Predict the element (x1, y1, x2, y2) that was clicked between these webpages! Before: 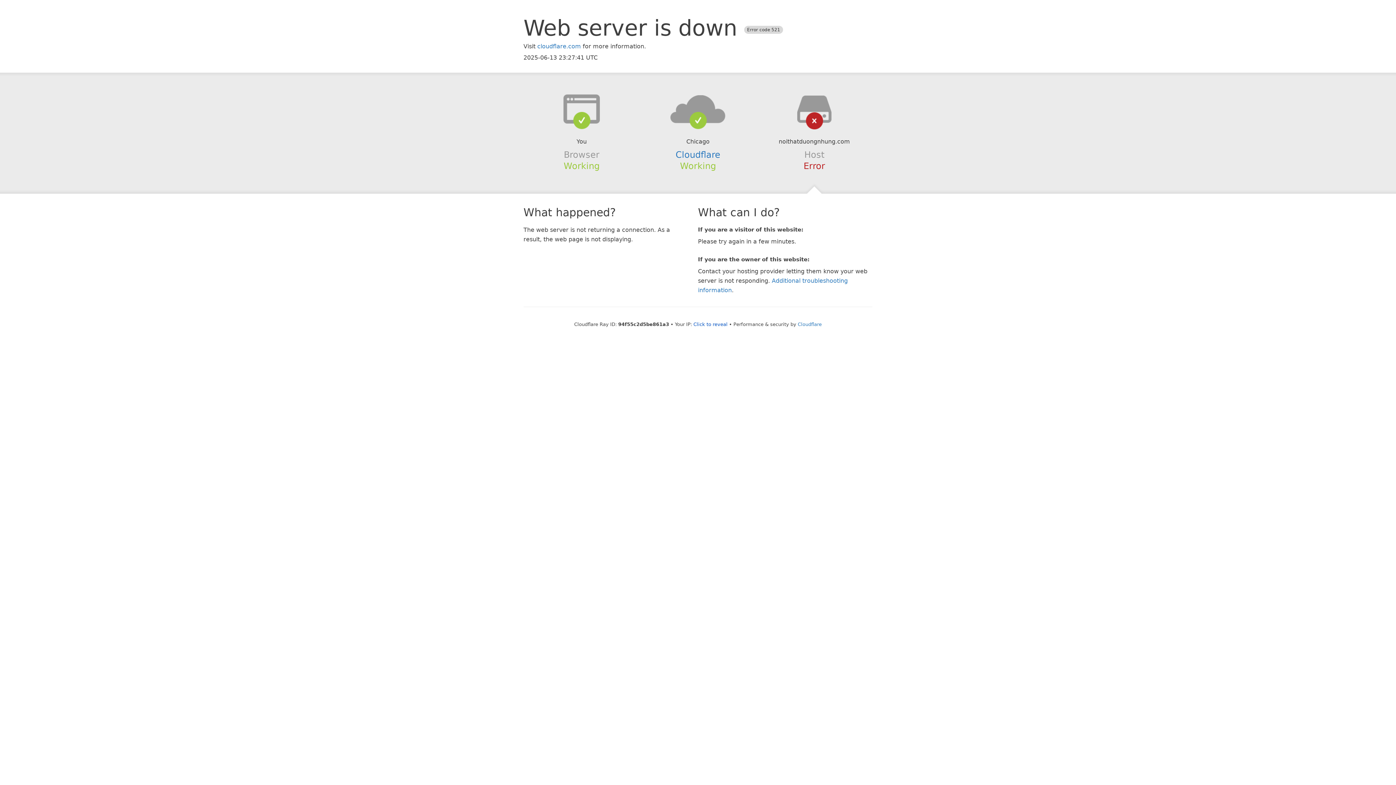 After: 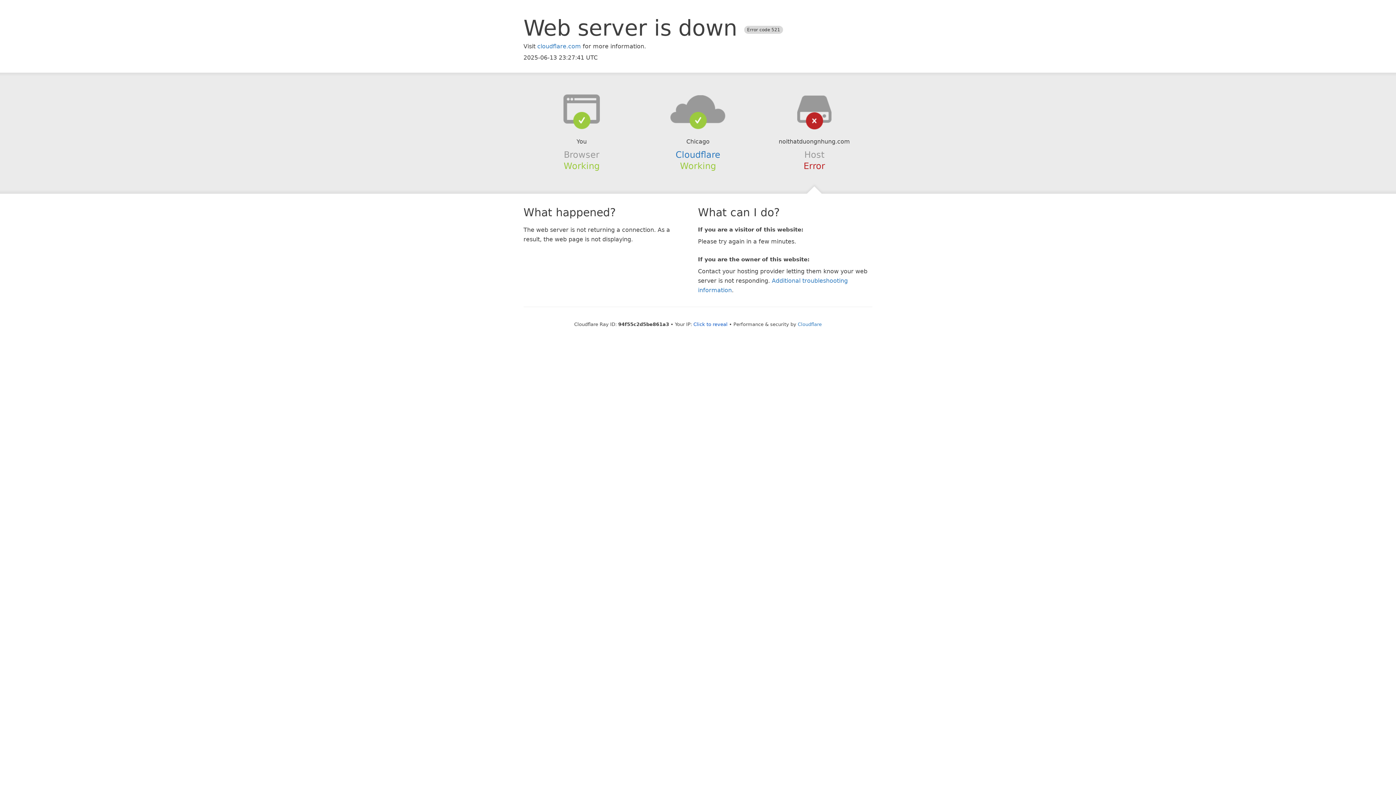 Action: bbox: (639, 94, 756, 123)